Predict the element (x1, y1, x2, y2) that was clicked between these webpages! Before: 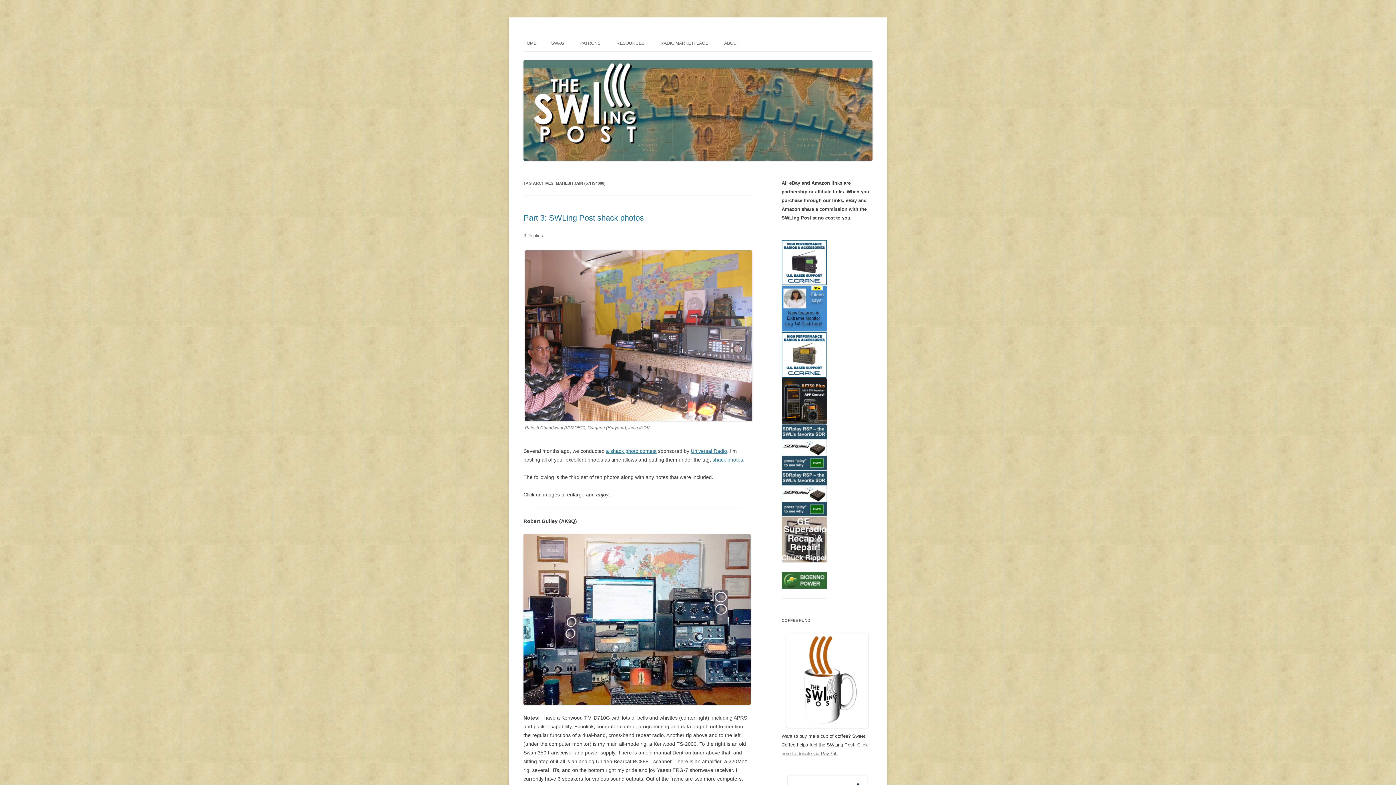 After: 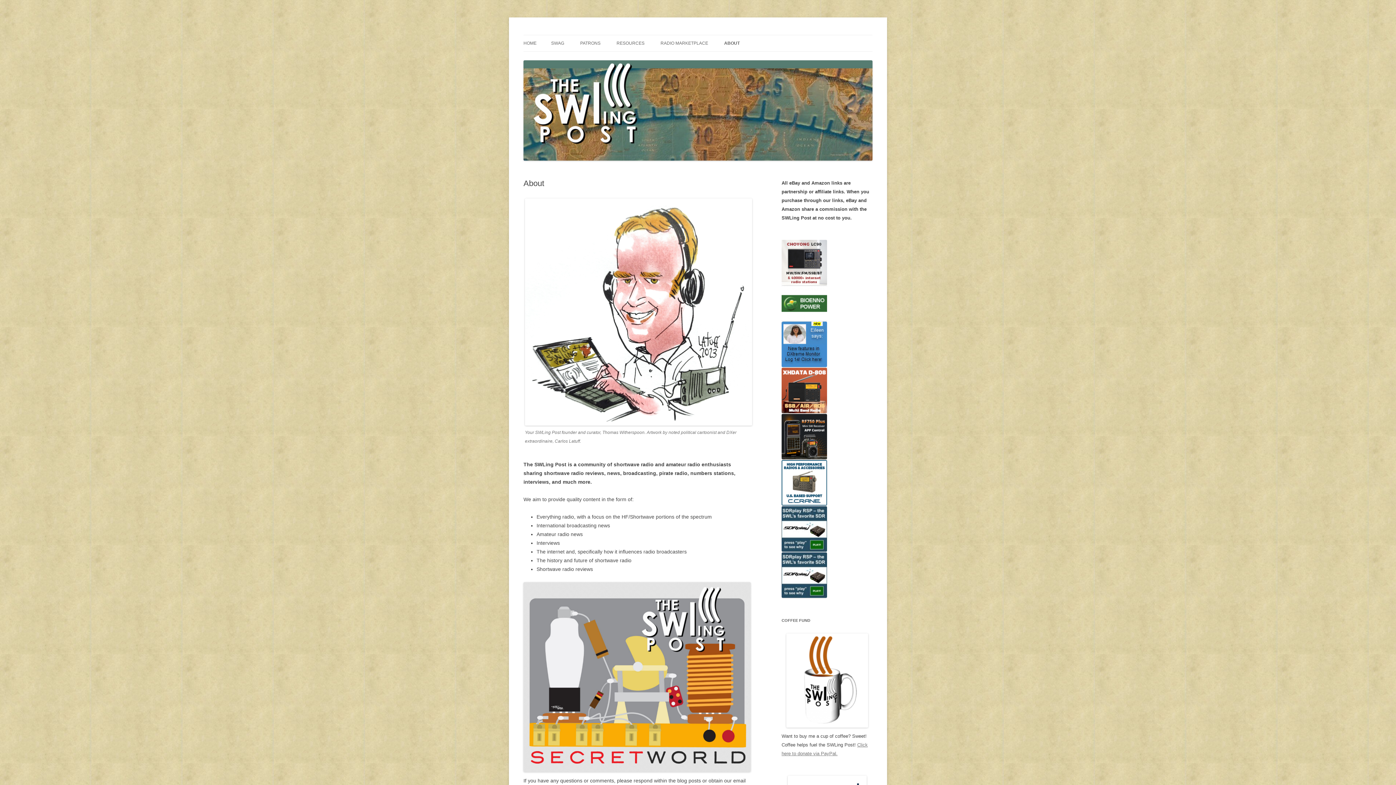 Action: label: ABOUT bbox: (724, 35, 739, 51)